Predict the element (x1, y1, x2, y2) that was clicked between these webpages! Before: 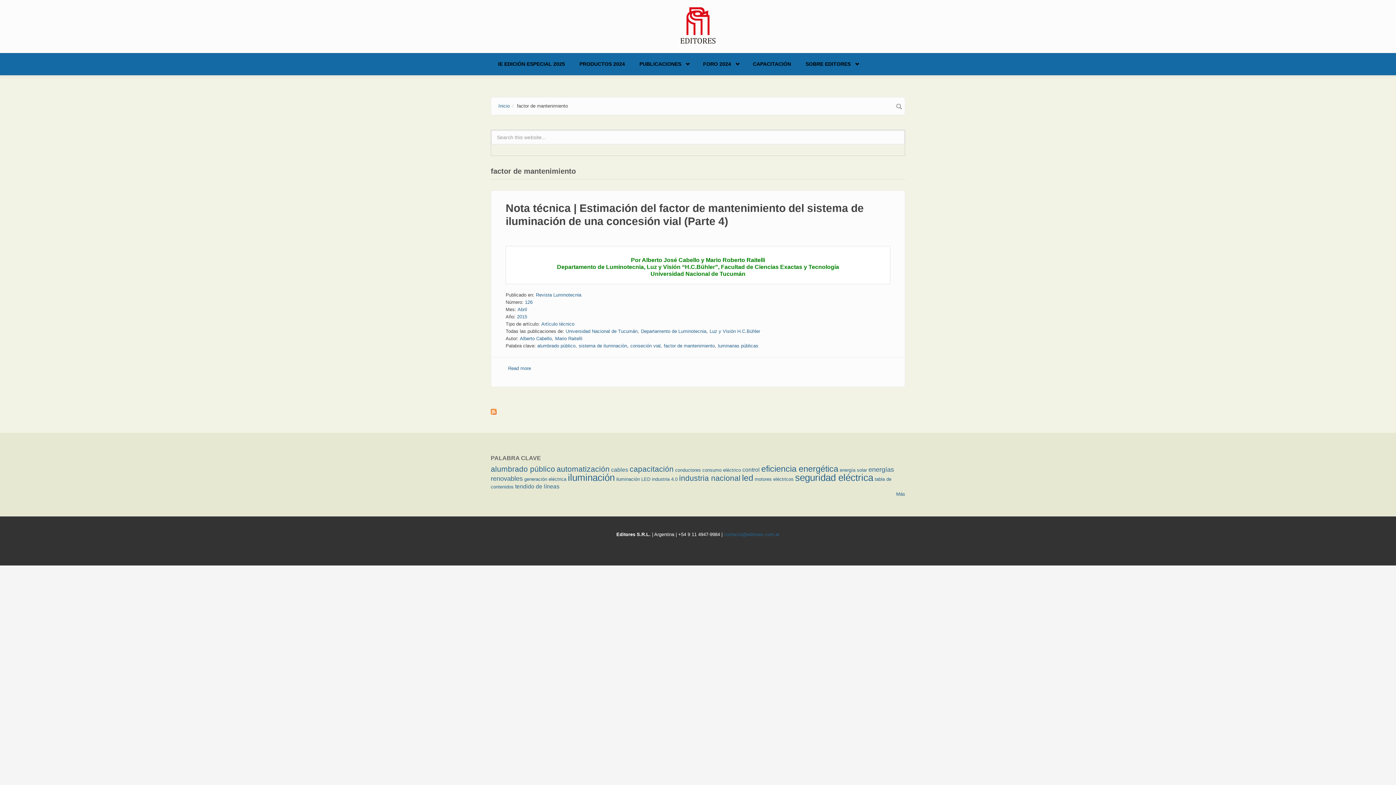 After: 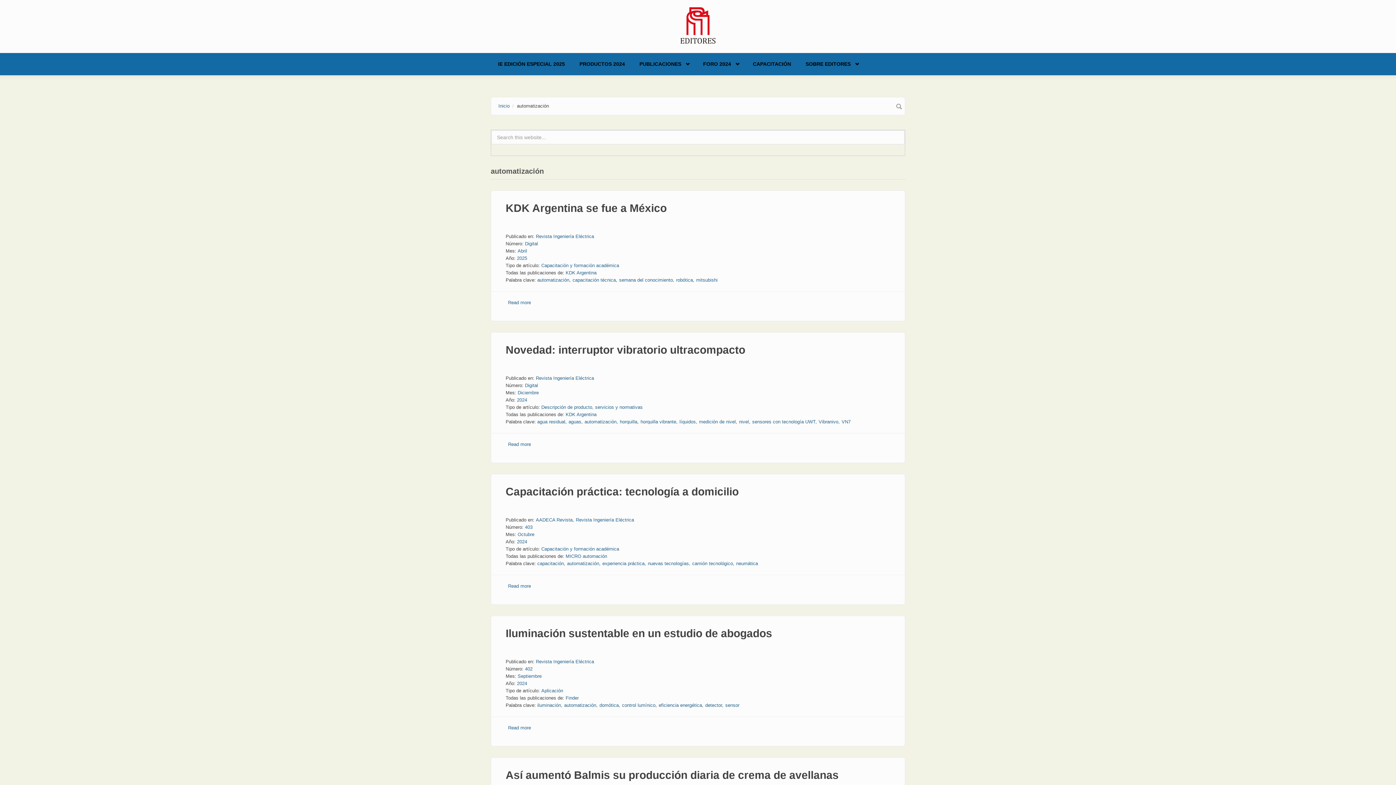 Action: label: automatización bbox: (556, 465, 609, 473)